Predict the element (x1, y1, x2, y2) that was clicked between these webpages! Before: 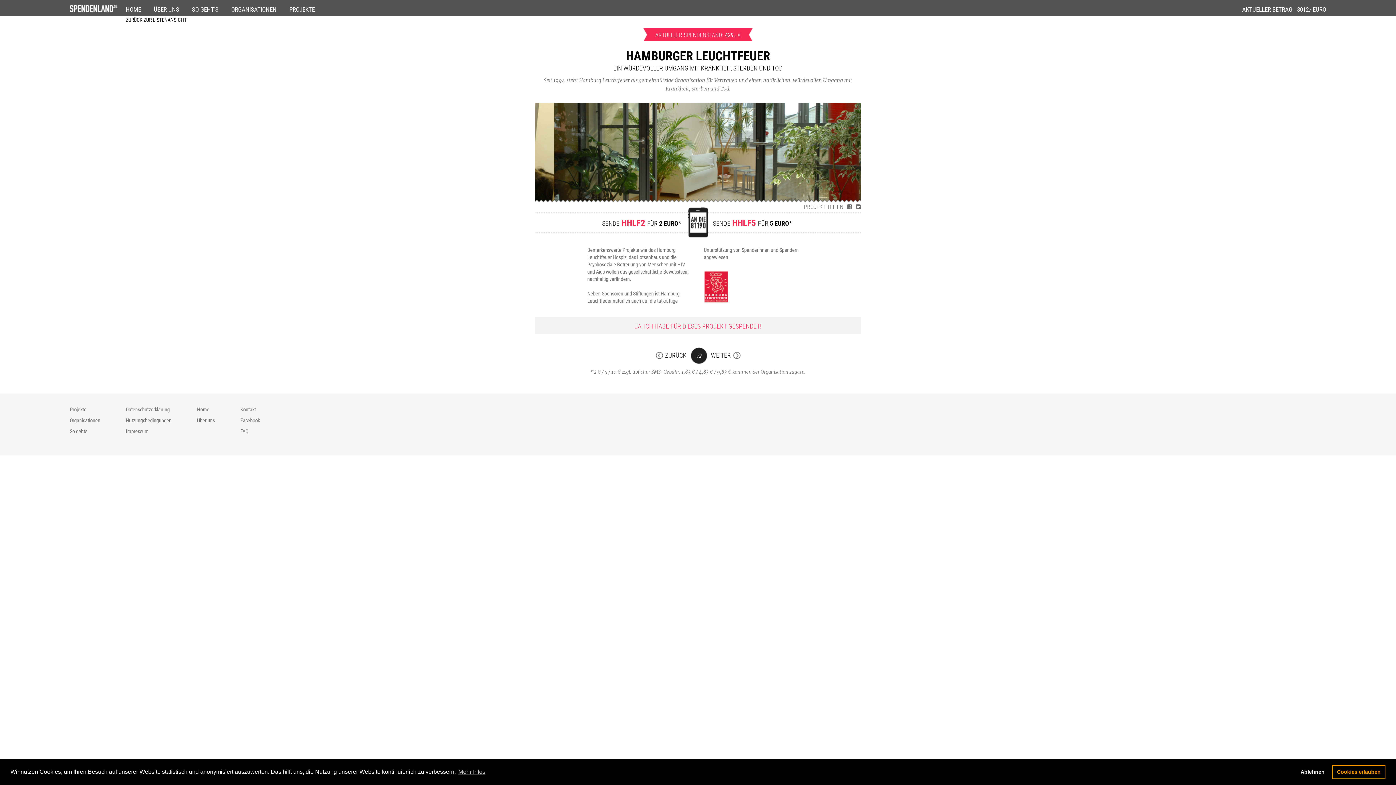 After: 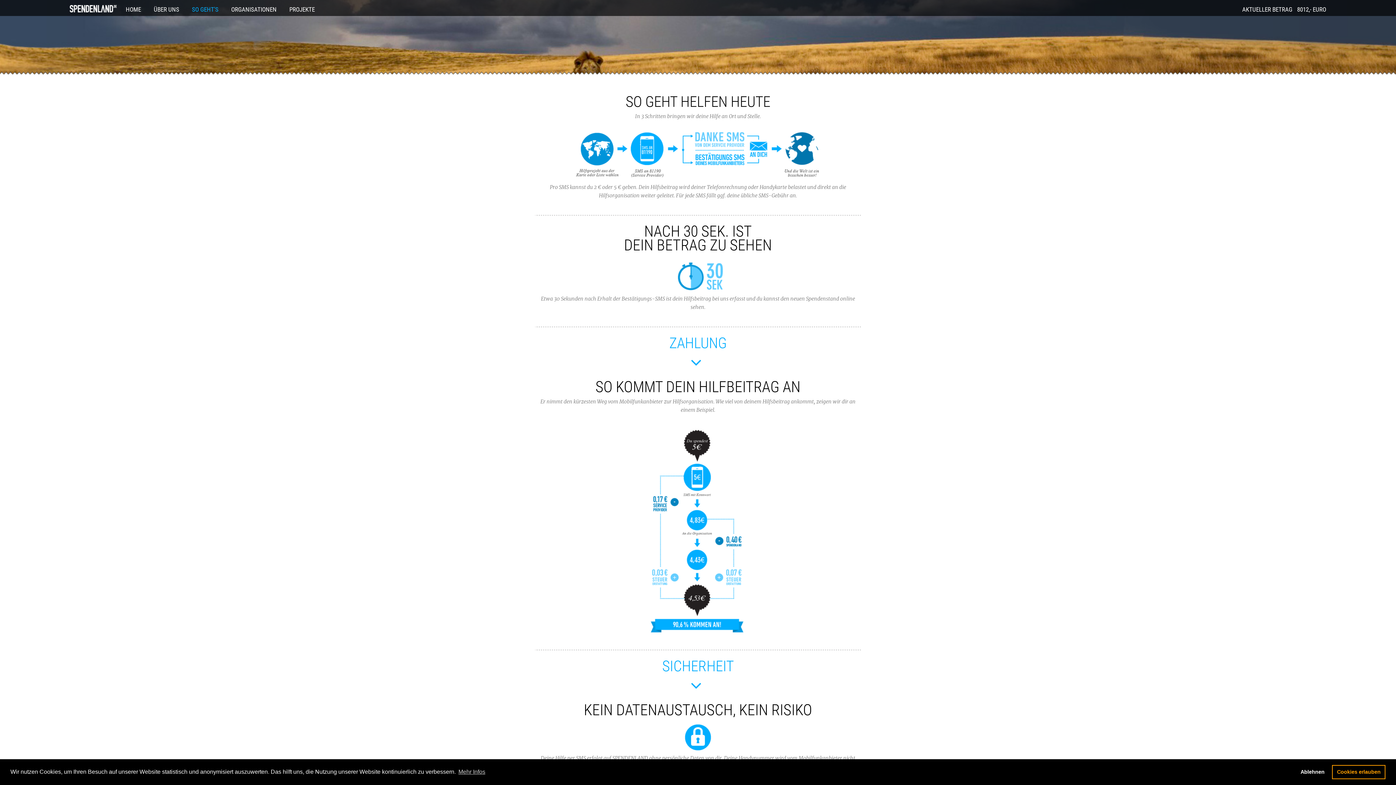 Action: bbox: (69, 428, 87, 434) label: So gehts